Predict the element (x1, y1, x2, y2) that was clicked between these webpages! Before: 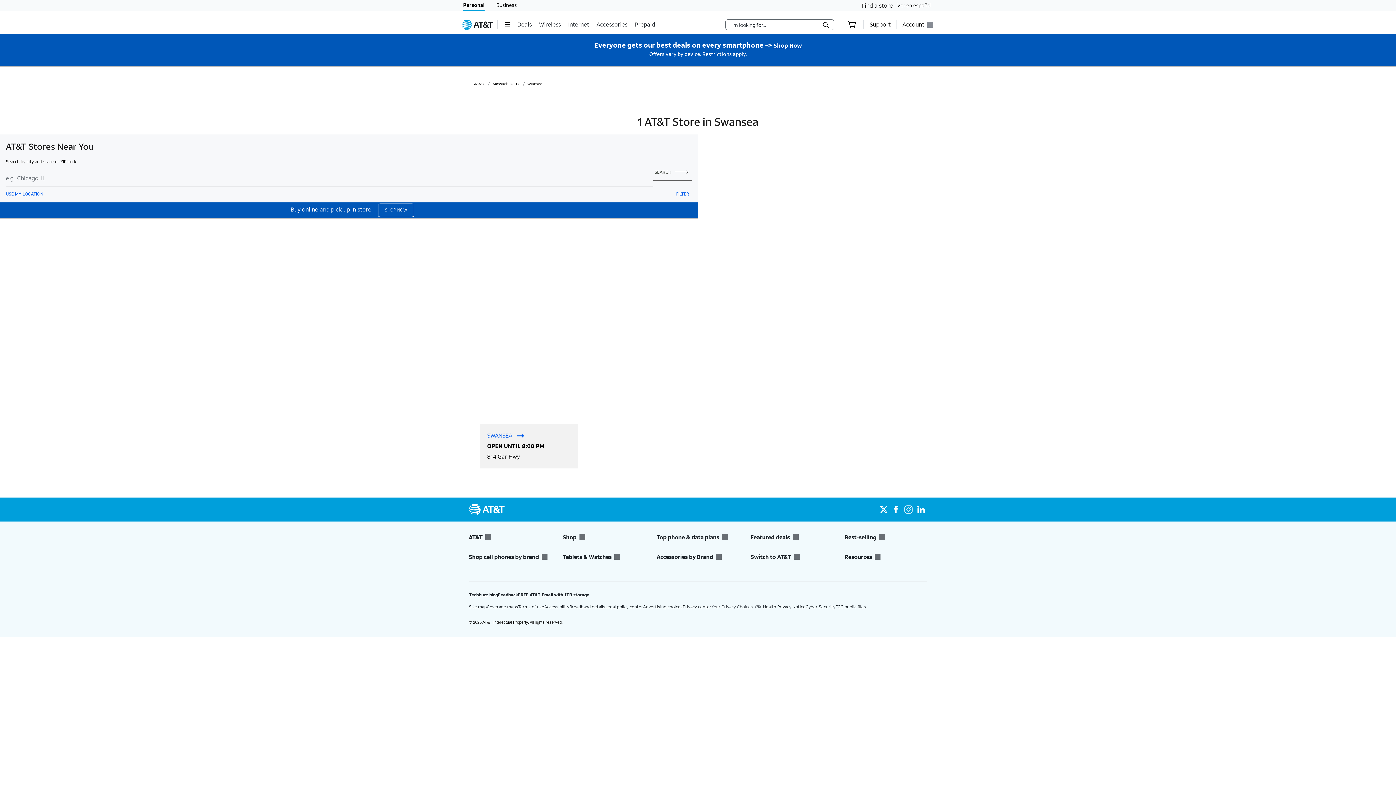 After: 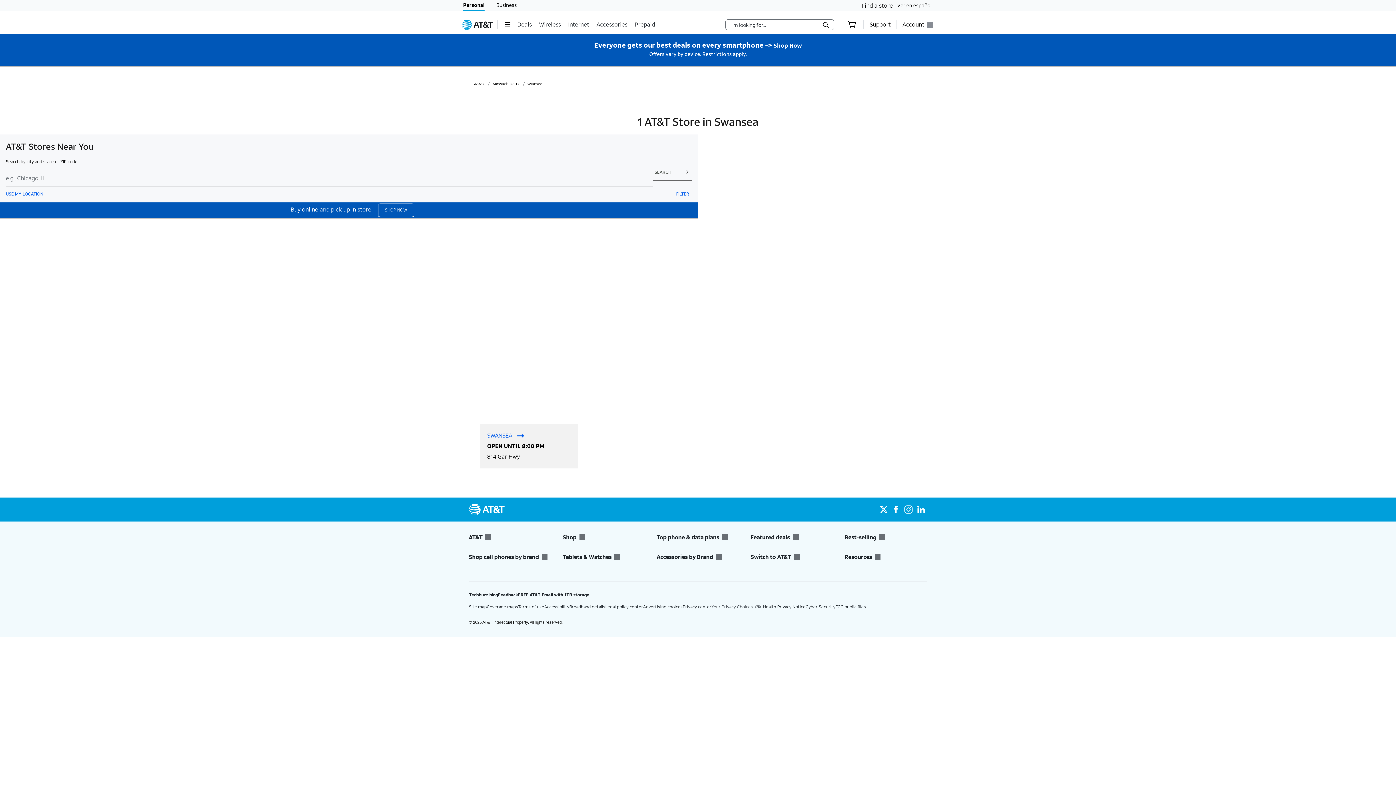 Action: bbox: (844, 533, 927, 541) label: Best-selling